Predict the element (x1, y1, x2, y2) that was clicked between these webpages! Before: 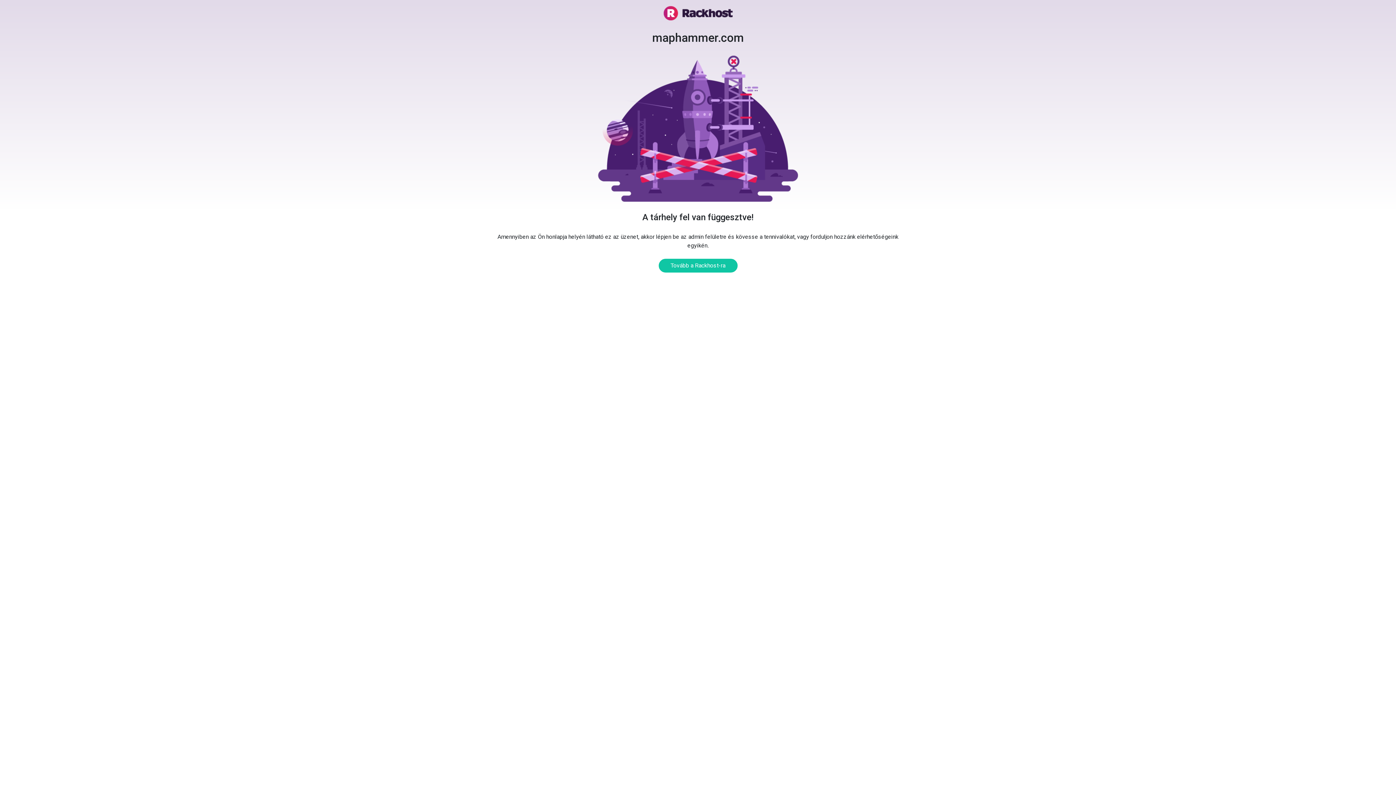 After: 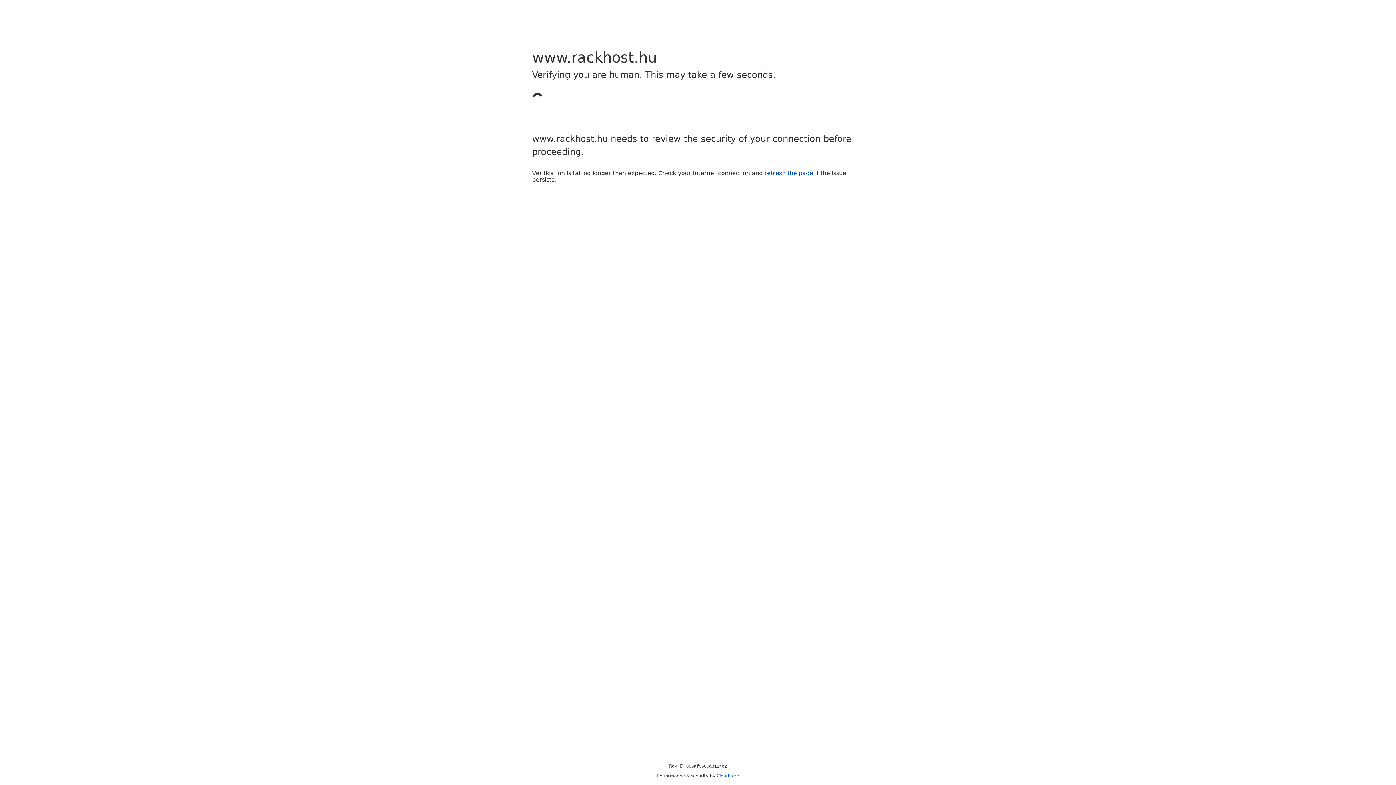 Action: bbox: (658, 258, 737, 272) label: Tovább a Rackhost-ra